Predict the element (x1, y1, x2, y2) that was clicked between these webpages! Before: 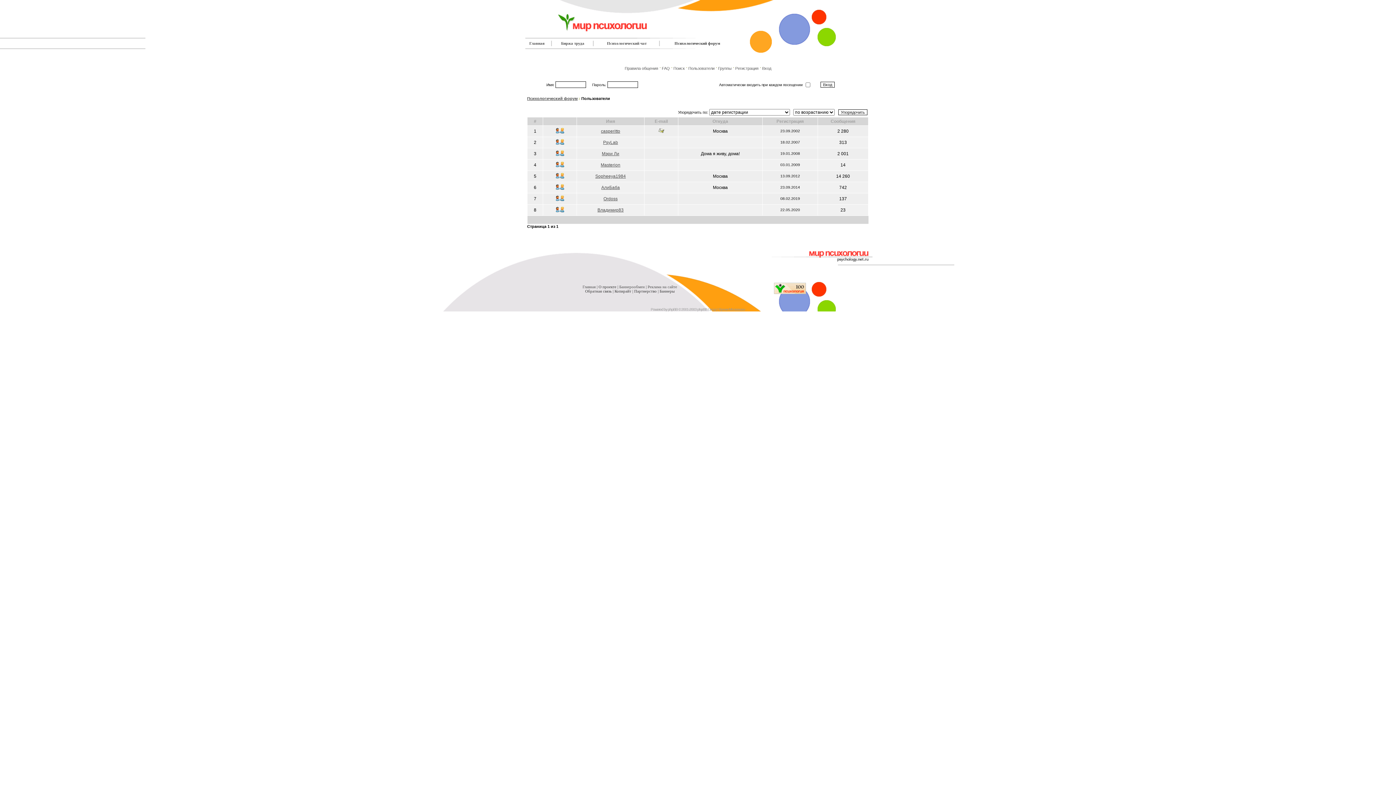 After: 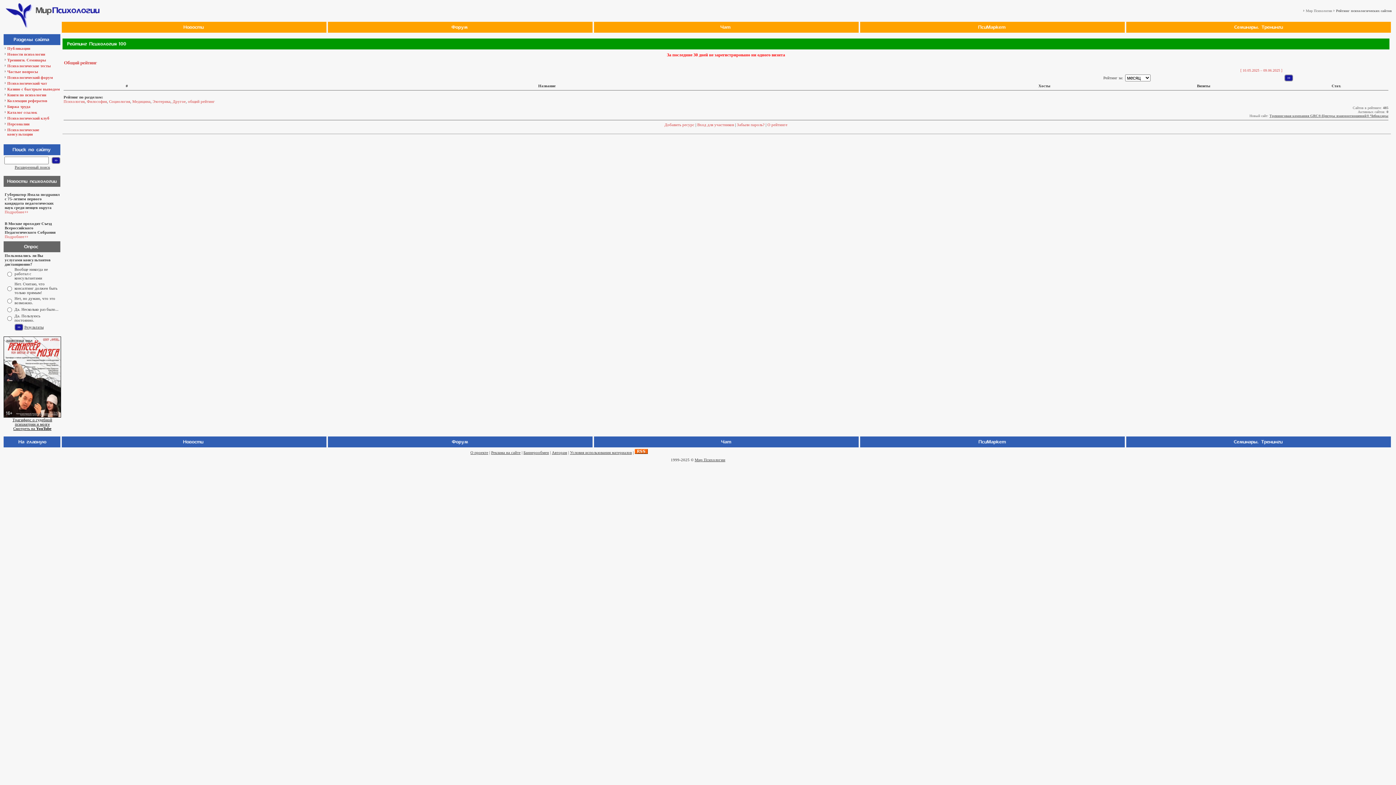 Action: bbox: (774, 289, 806, 295)